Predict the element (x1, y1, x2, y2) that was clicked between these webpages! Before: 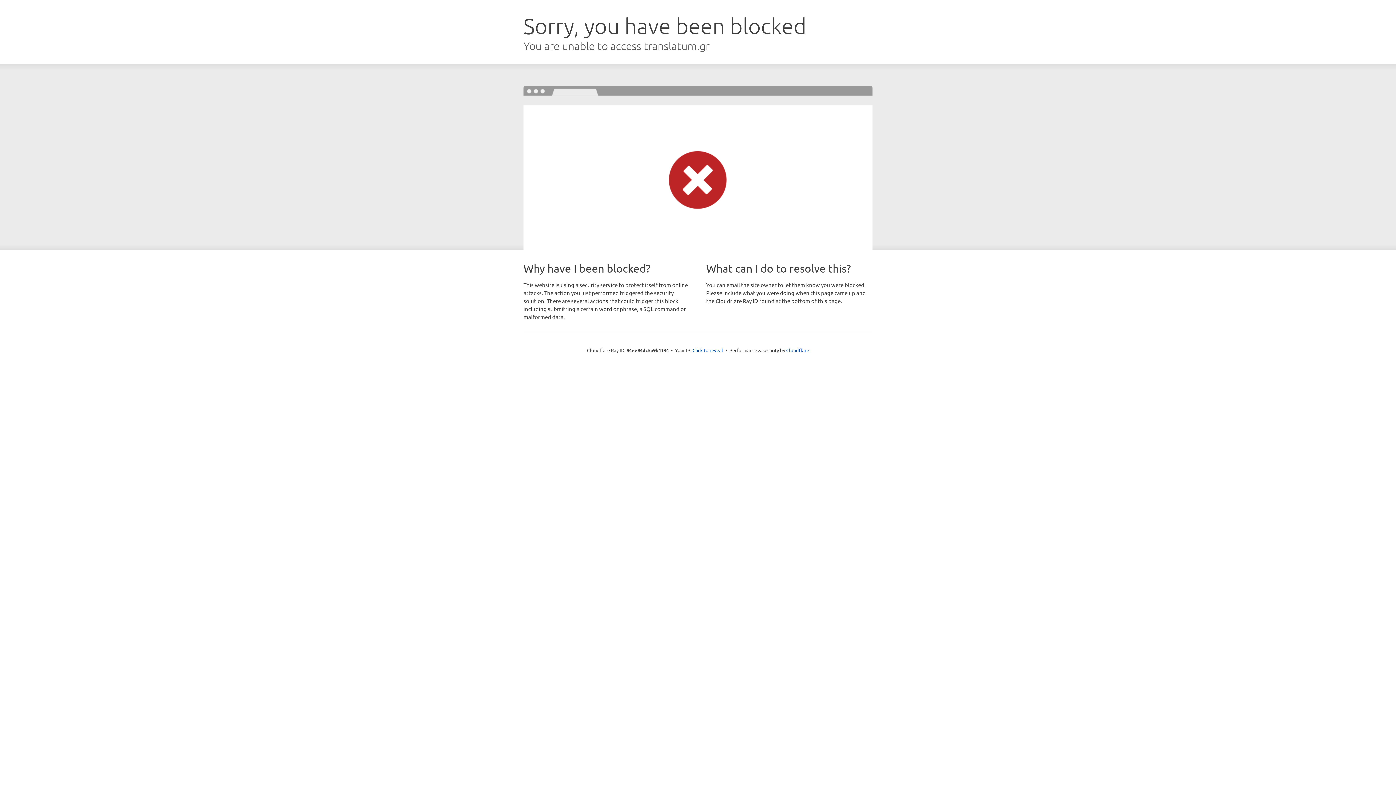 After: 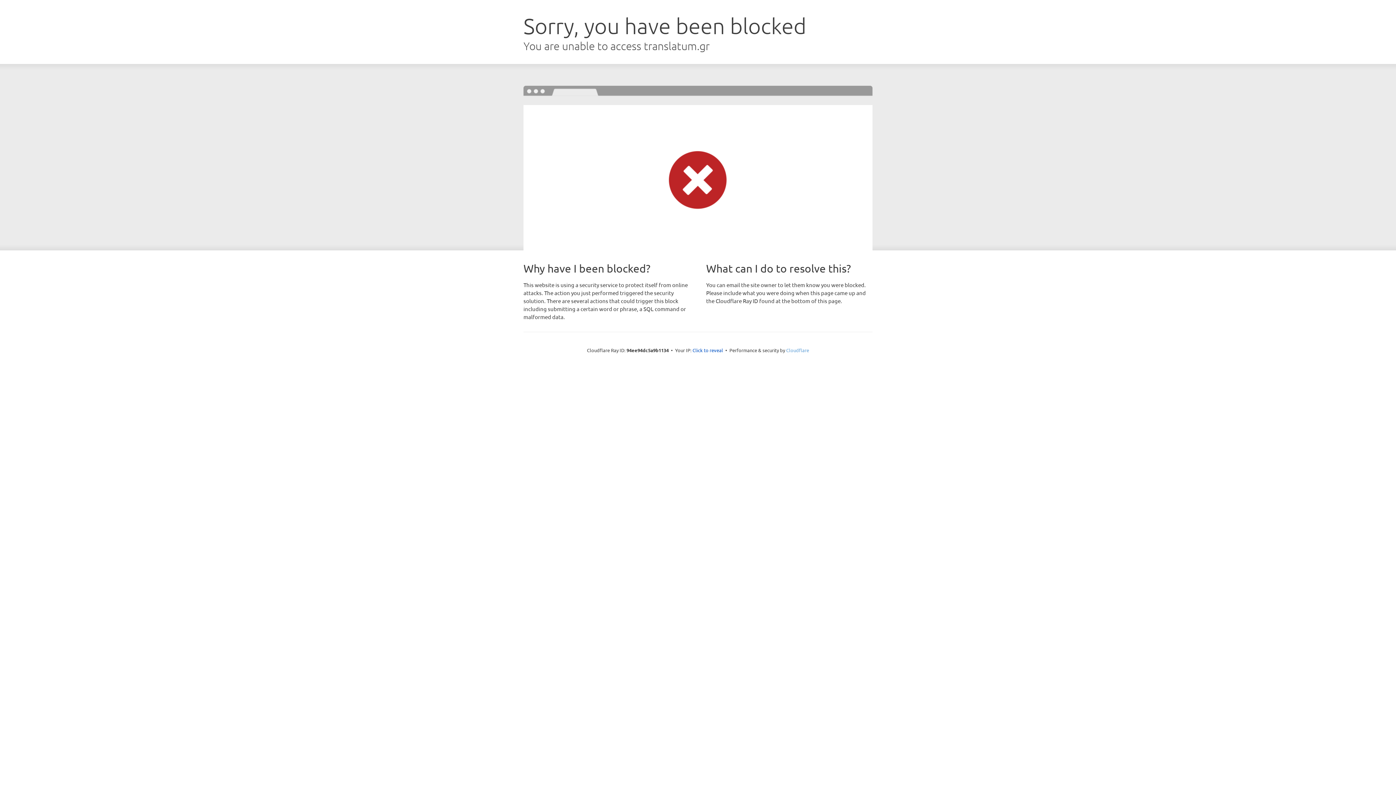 Action: bbox: (786, 347, 809, 353) label: Cloudflare